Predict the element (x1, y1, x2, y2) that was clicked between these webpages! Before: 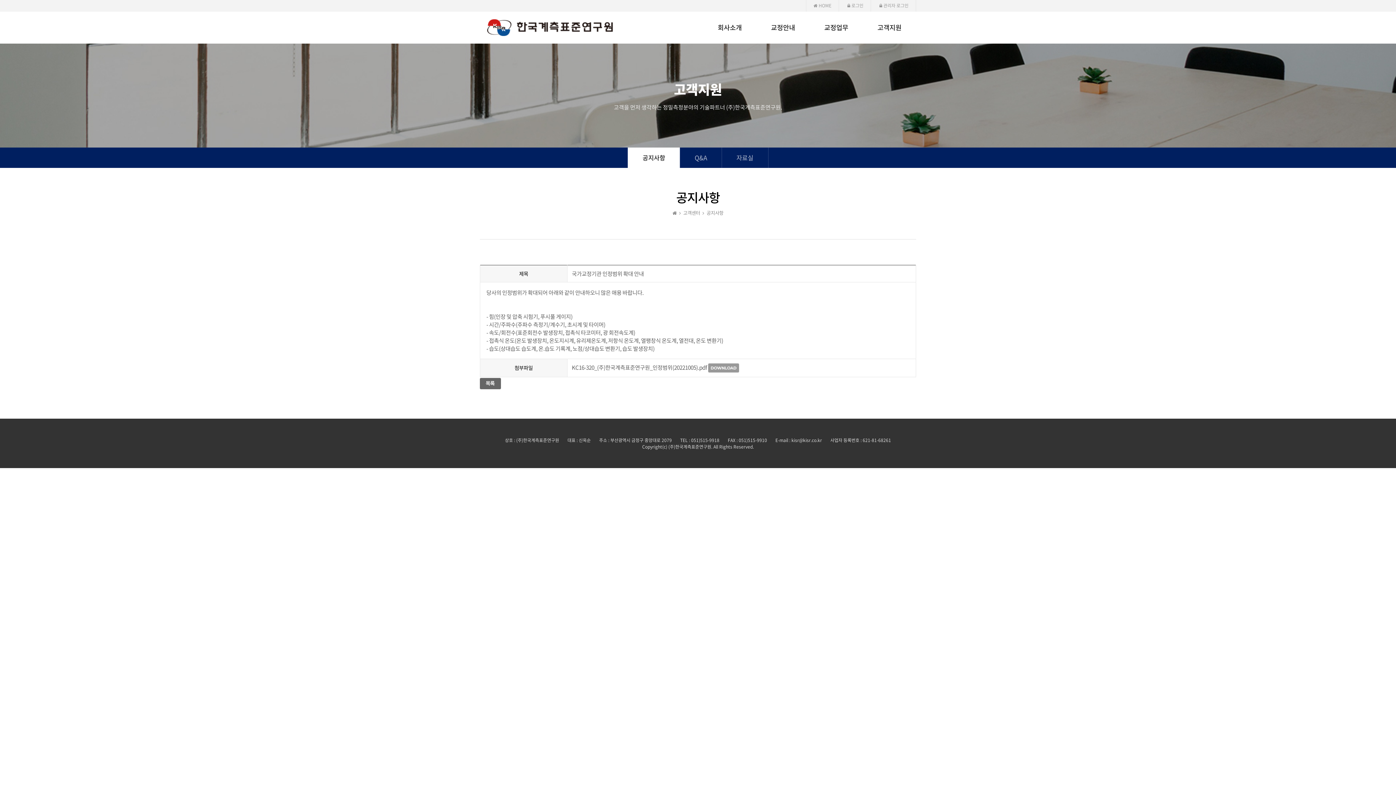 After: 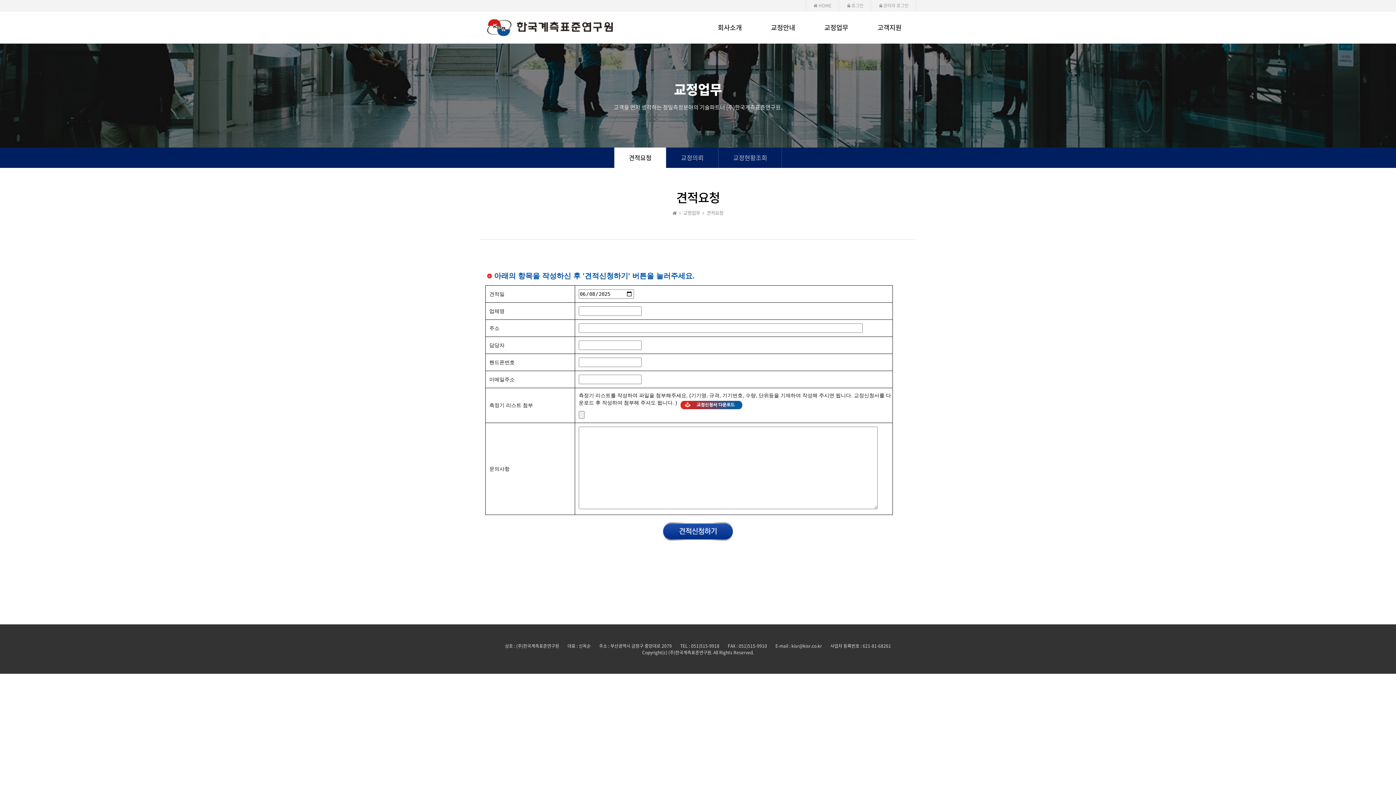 Action: bbox: (809, 18, 863, 37) label: 교정업무